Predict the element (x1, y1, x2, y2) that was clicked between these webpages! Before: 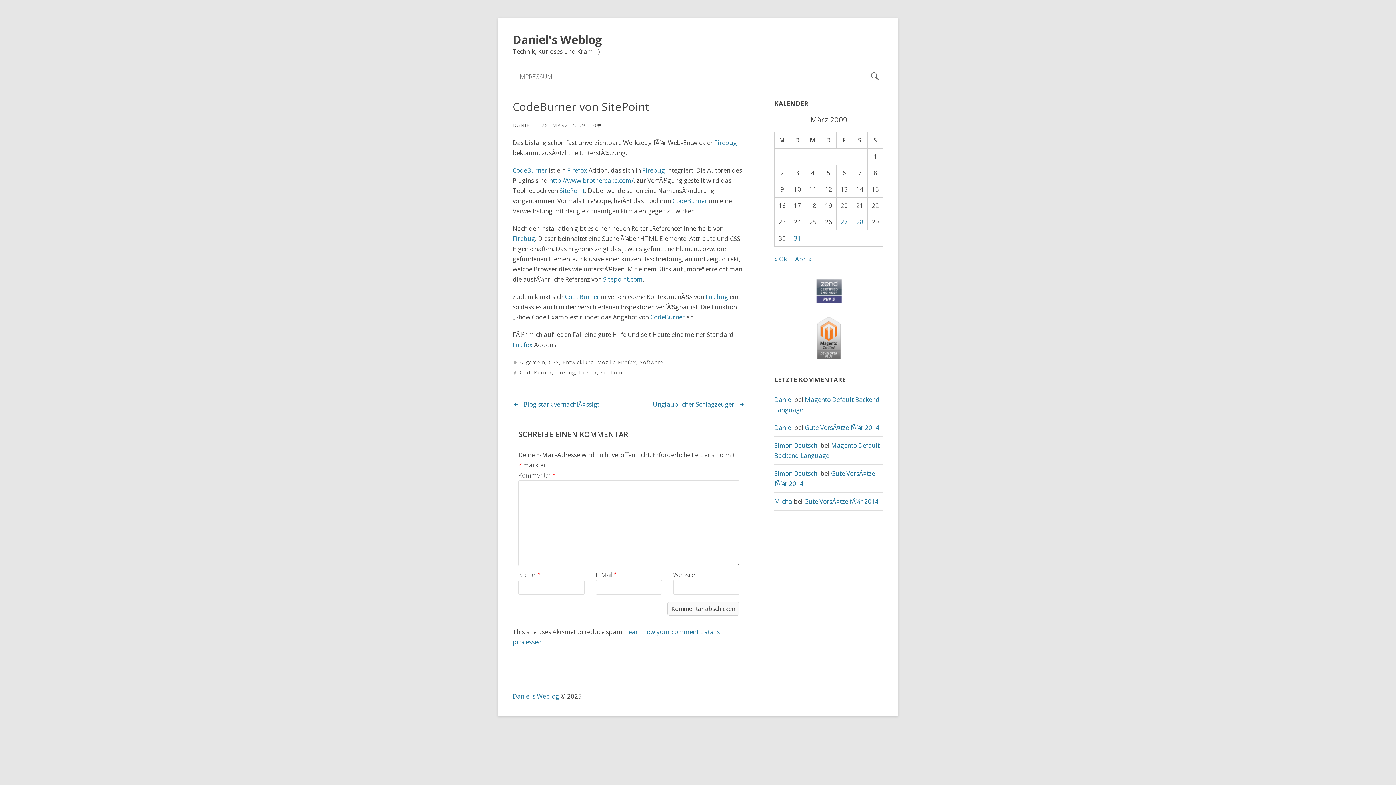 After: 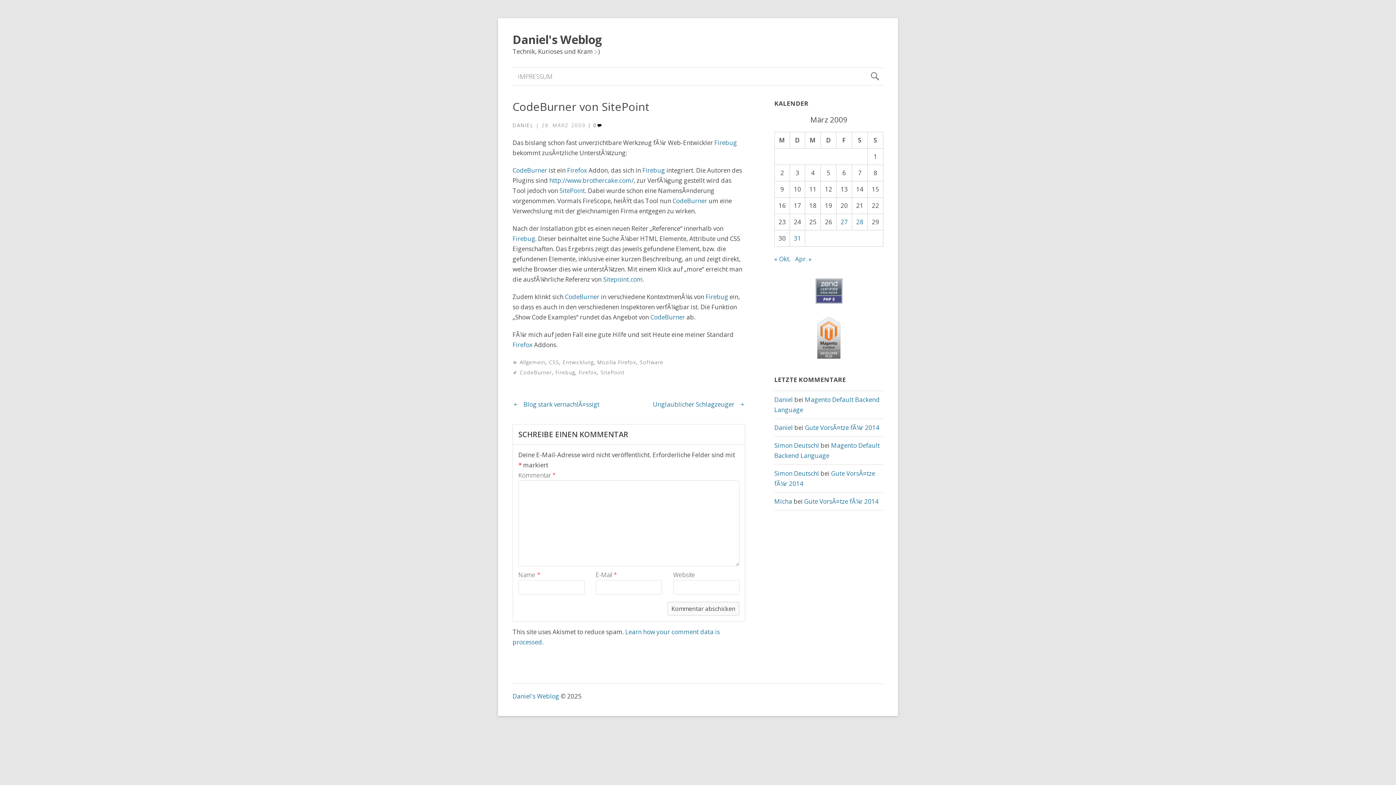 Action: bbox: (588, 121, 602, 128) label: 0